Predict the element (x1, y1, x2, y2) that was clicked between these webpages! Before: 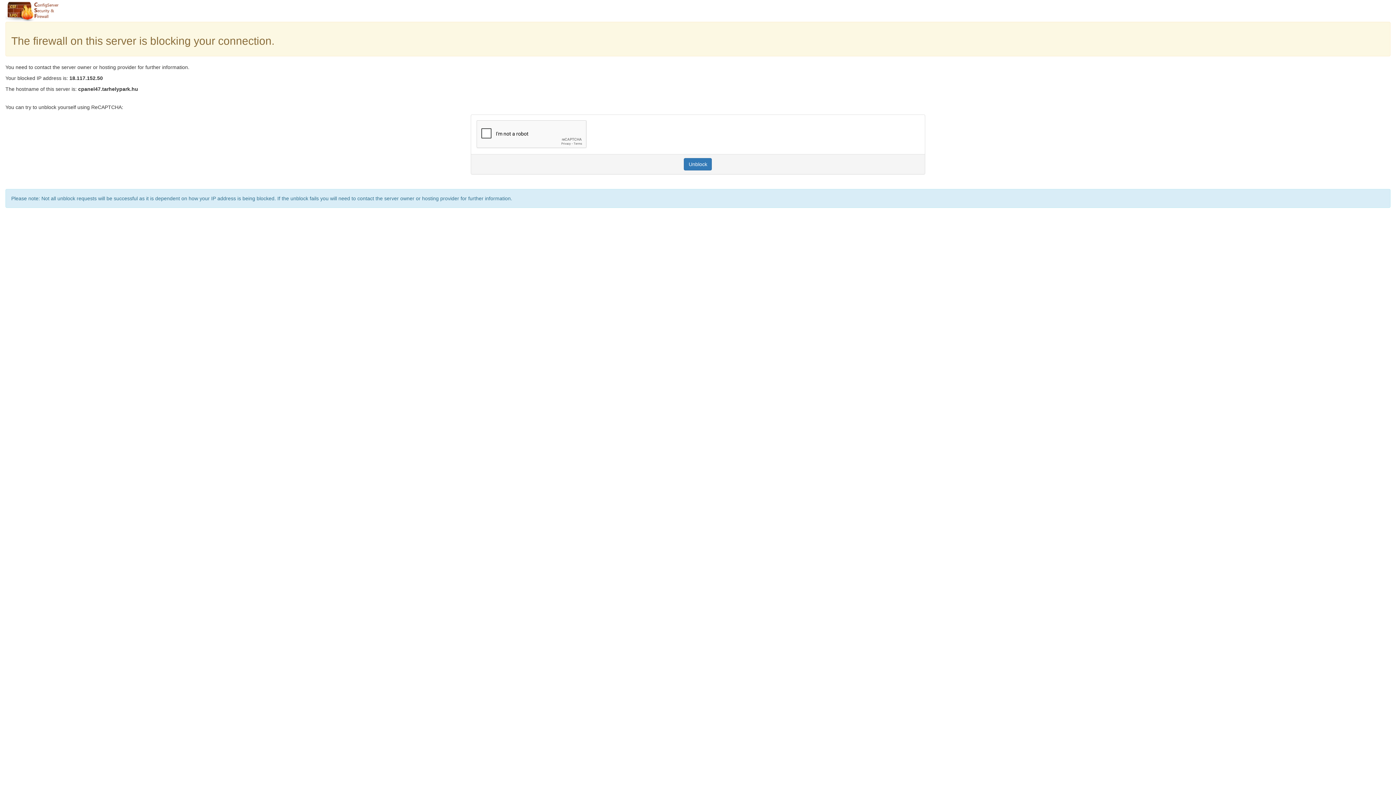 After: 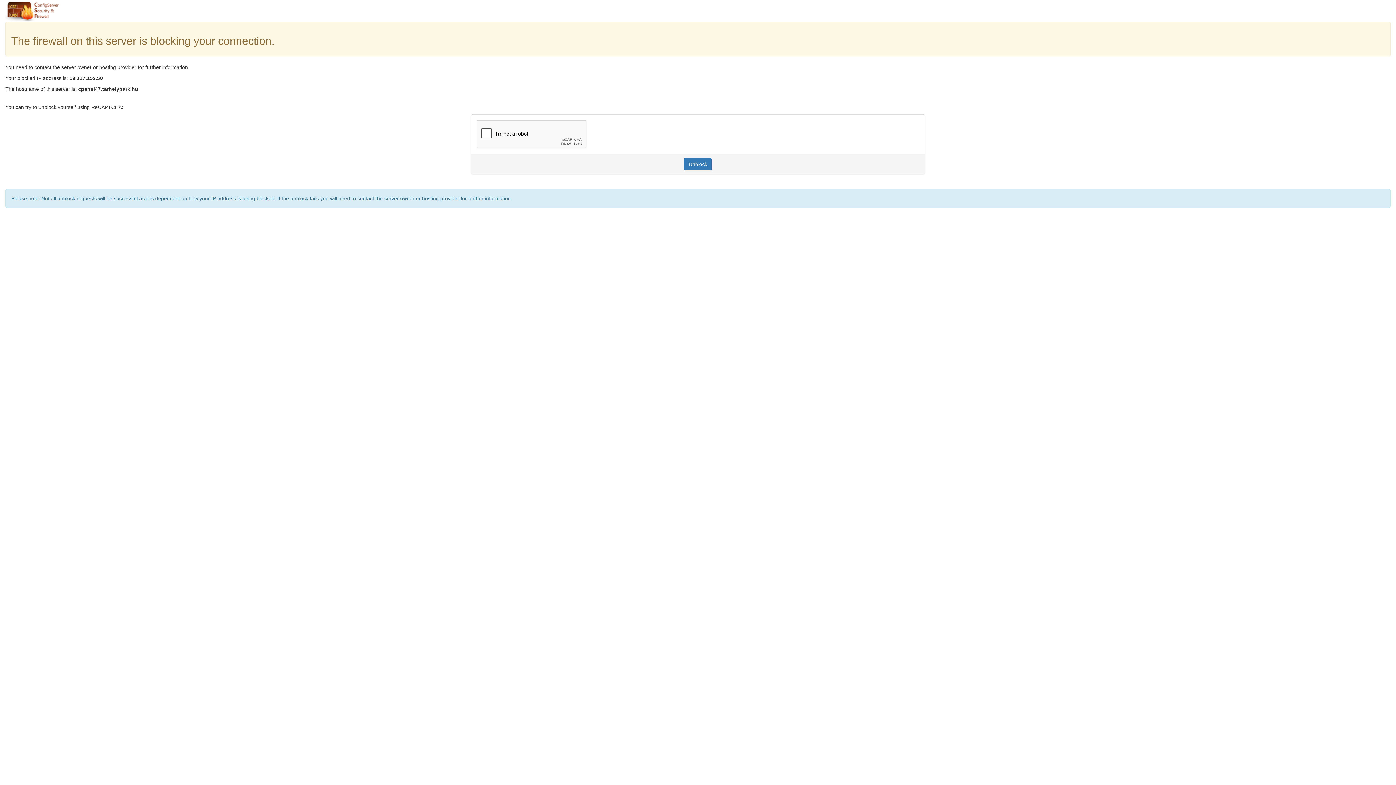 Action: label: Unblock bbox: (684, 158, 712, 170)